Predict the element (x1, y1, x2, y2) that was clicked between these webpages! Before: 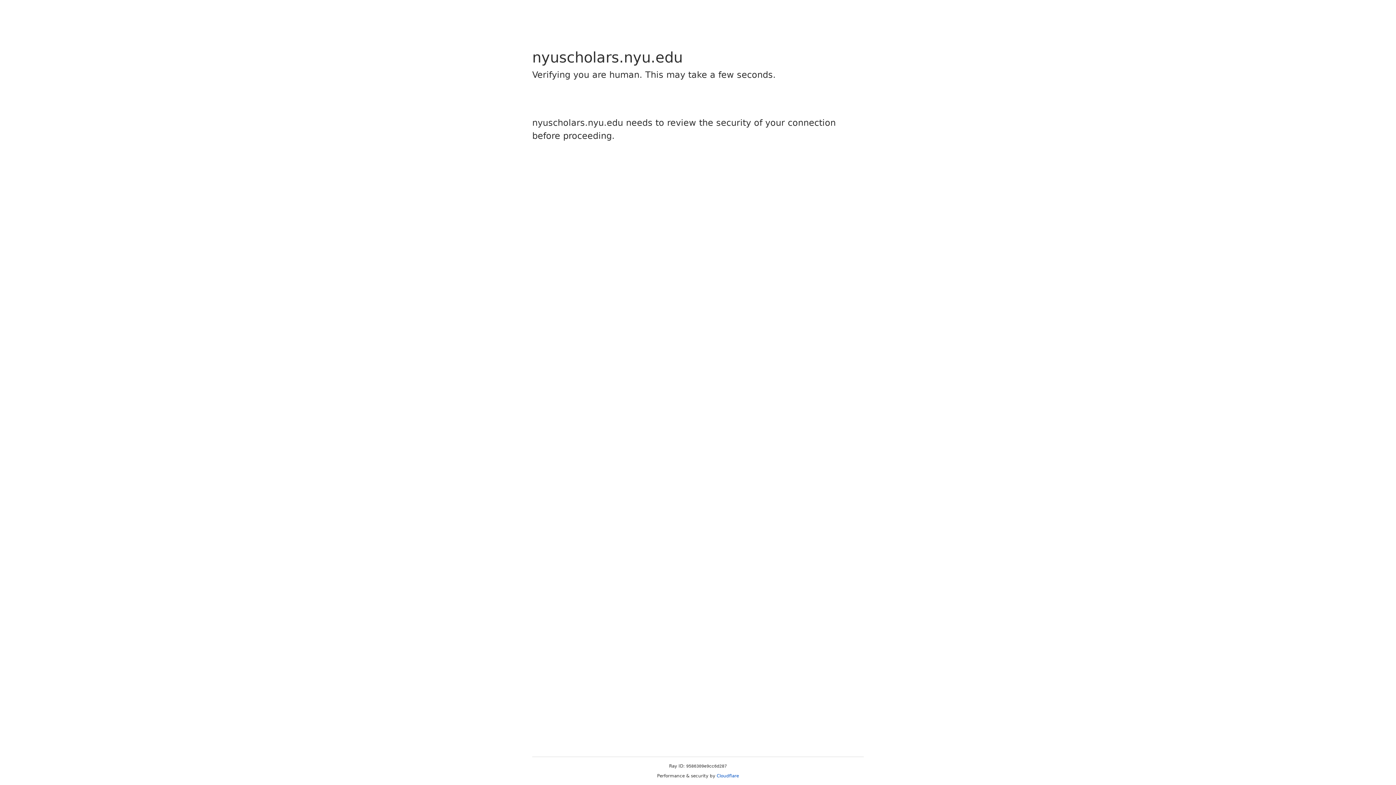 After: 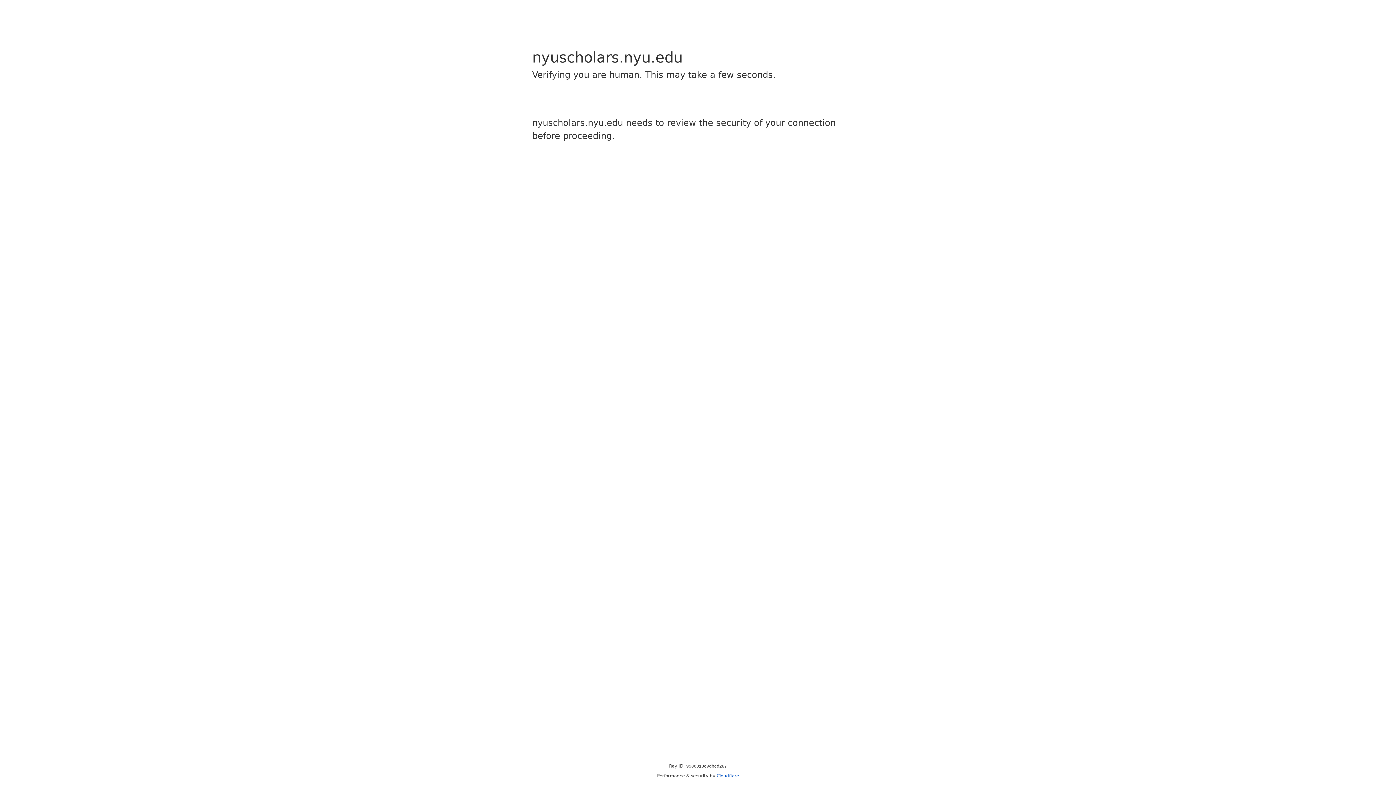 Action: bbox: (716, 773, 739, 778) label: Cloudflare